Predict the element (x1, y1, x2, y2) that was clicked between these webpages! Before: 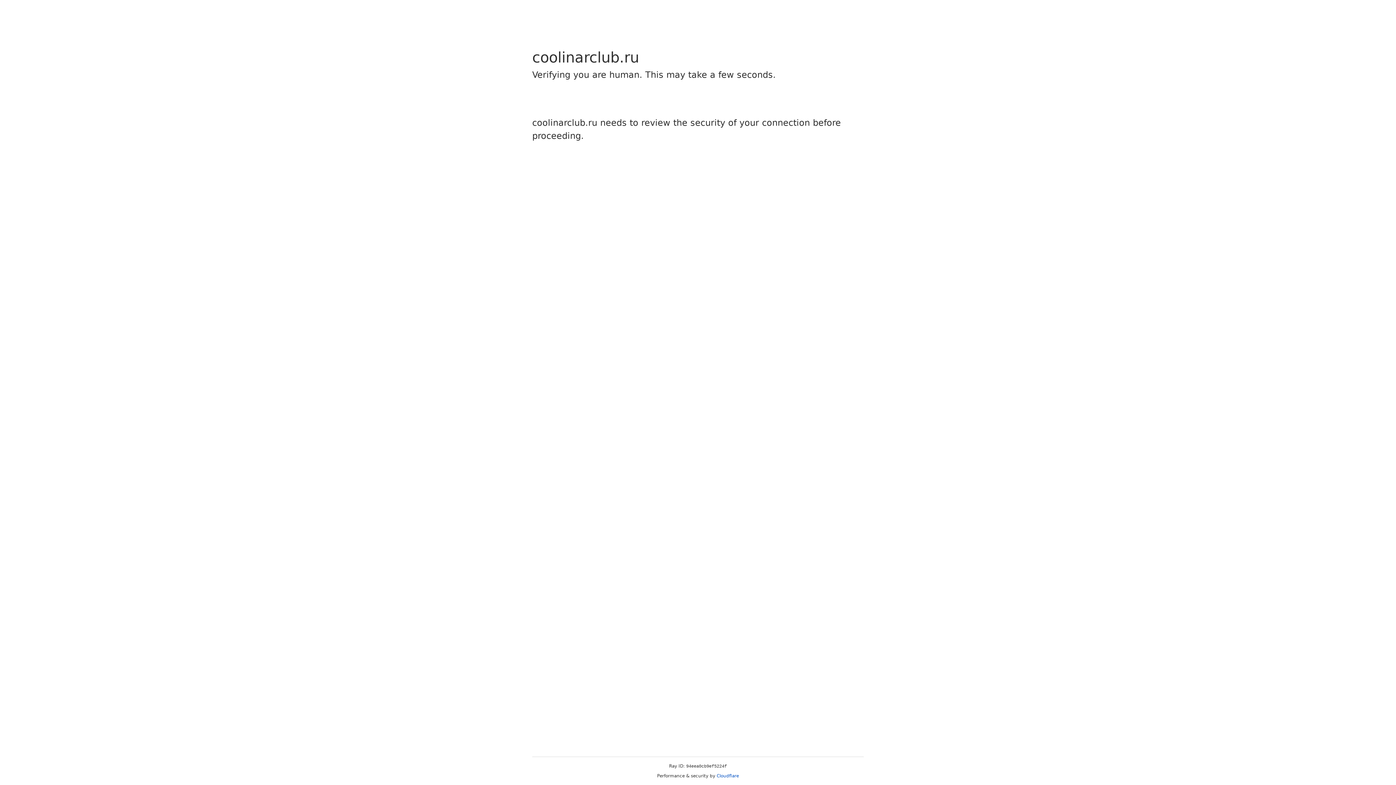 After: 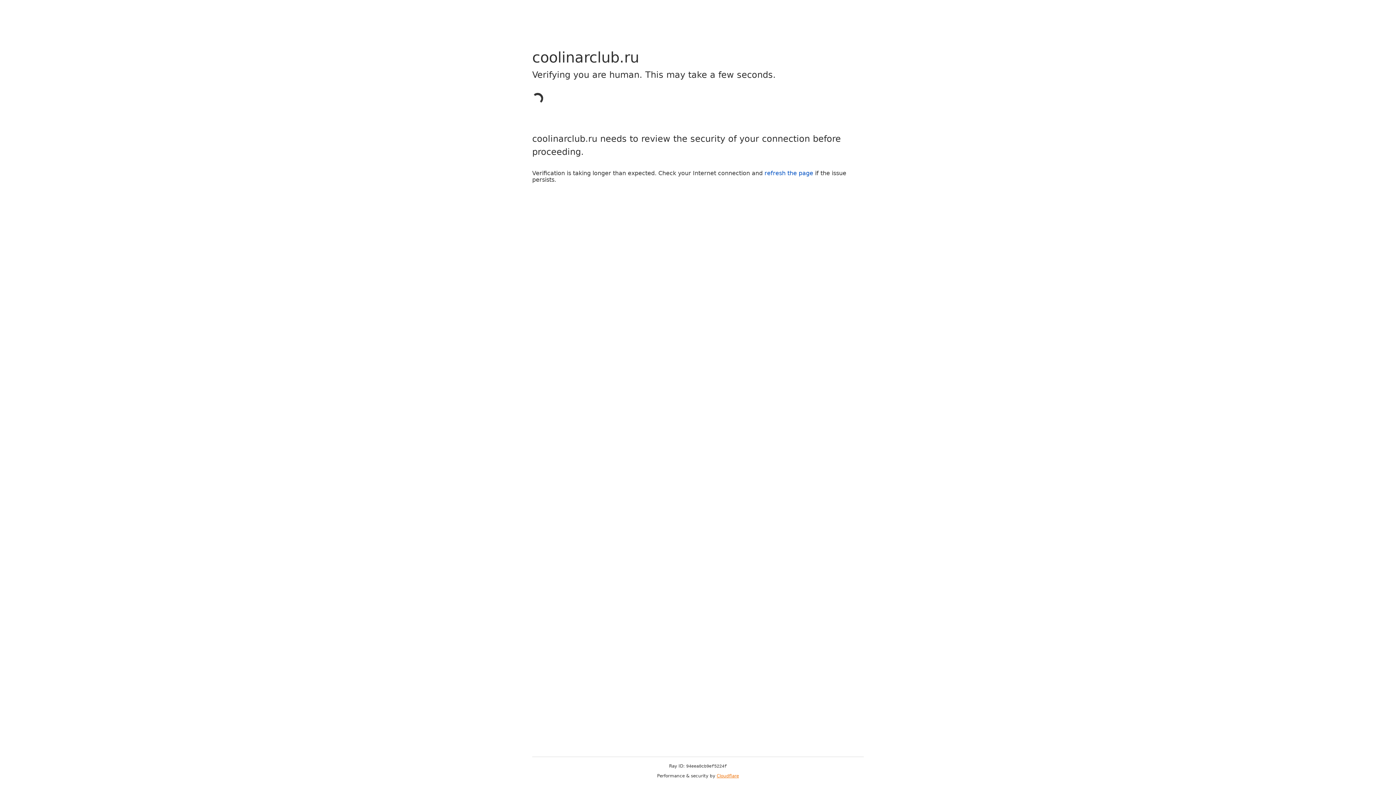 Action: label: Cloudflare bbox: (716, 773, 739, 778)